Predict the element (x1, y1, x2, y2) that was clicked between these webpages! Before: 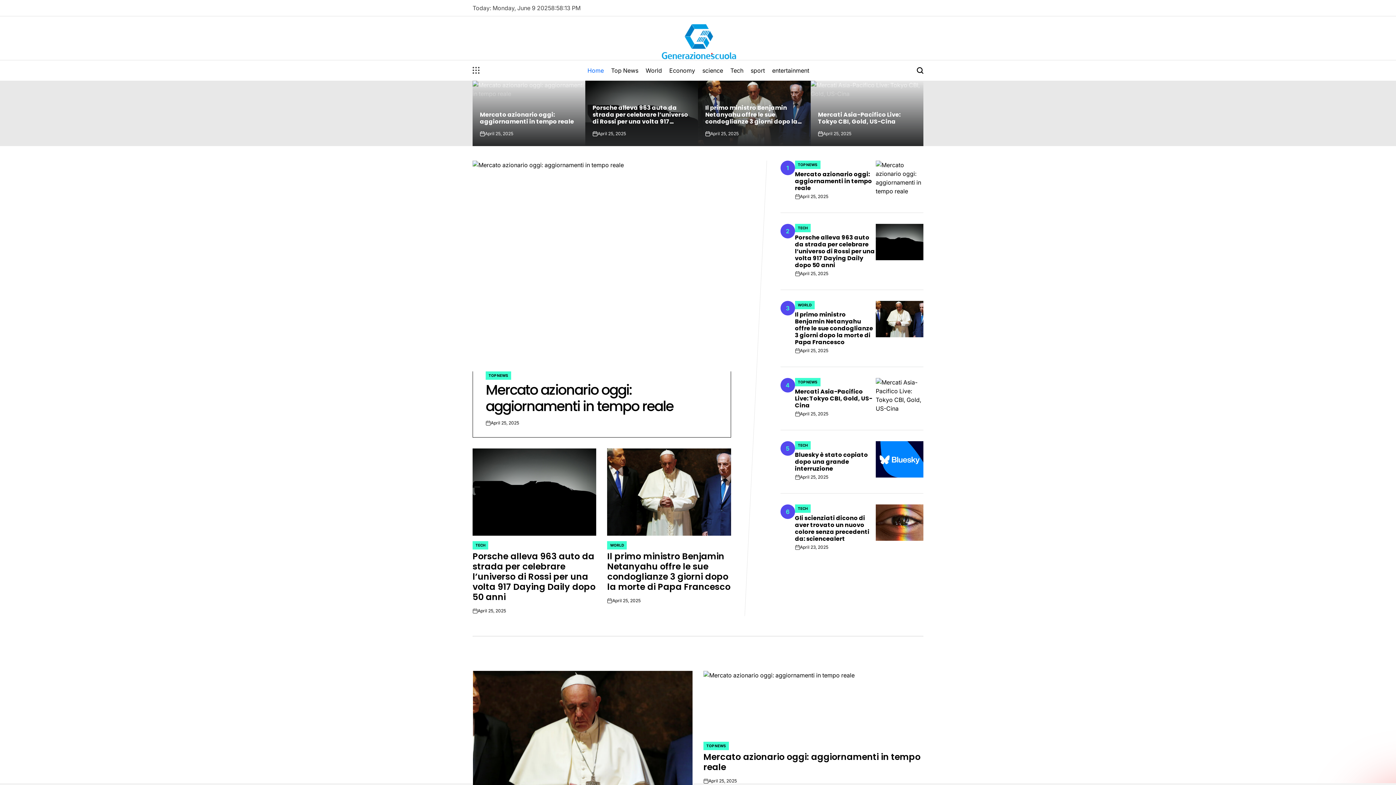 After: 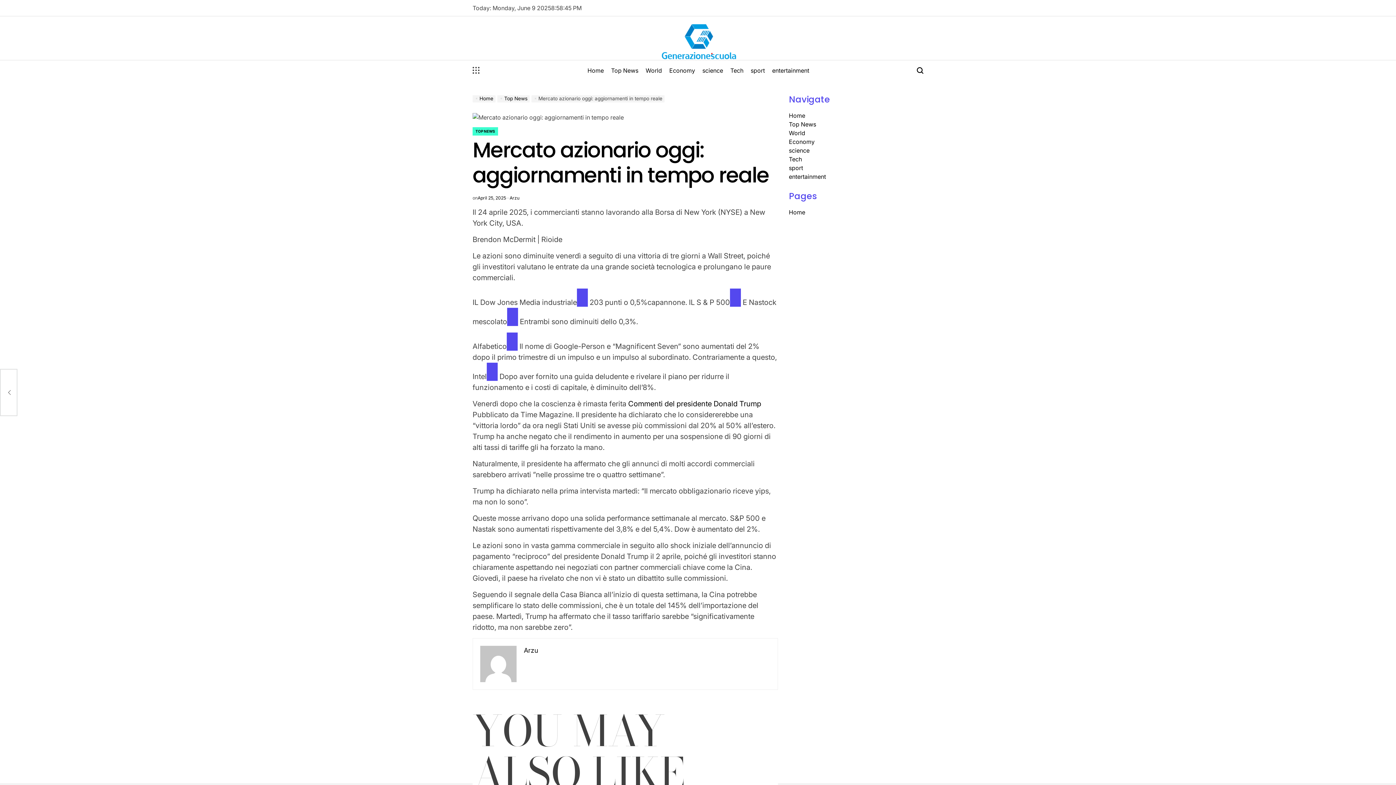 Action: bbox: (875, 160, 923, 197)